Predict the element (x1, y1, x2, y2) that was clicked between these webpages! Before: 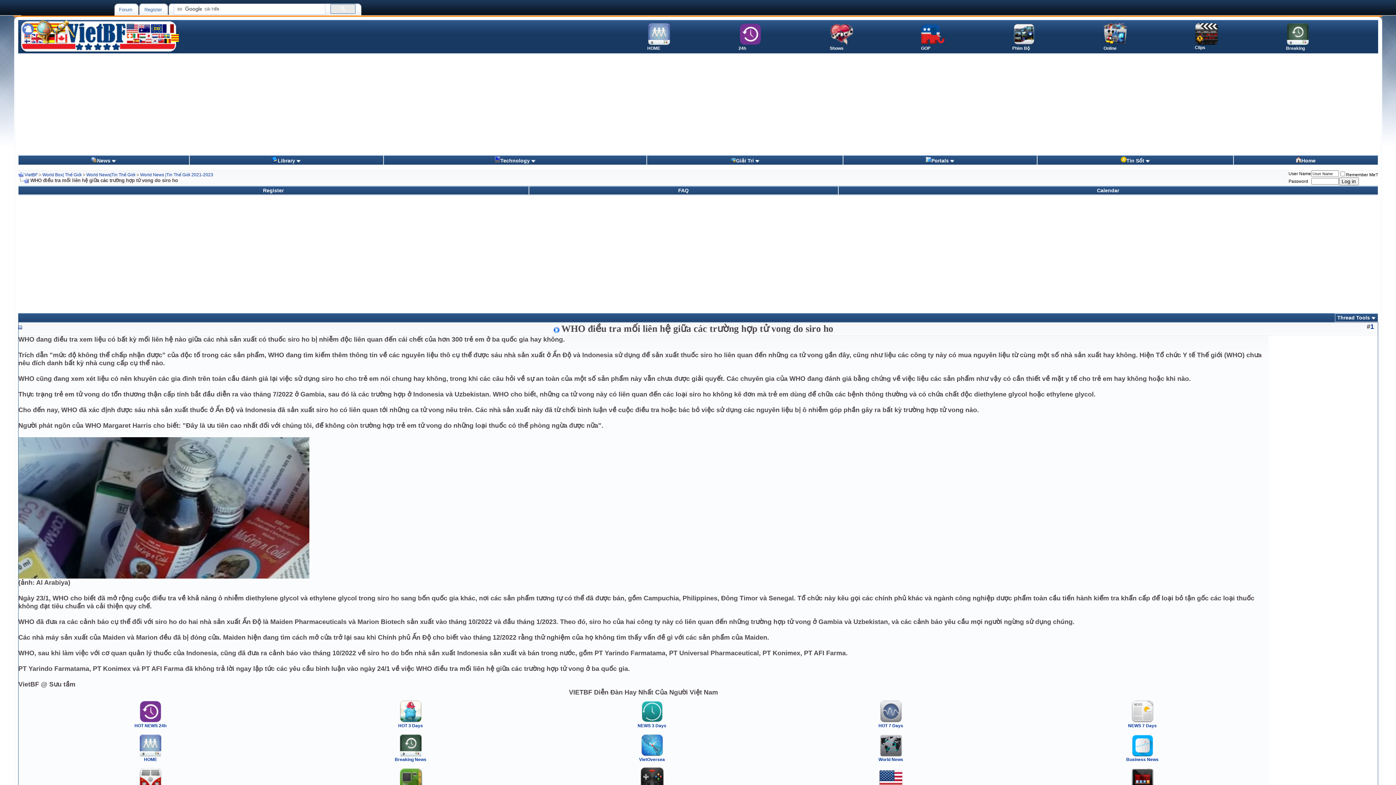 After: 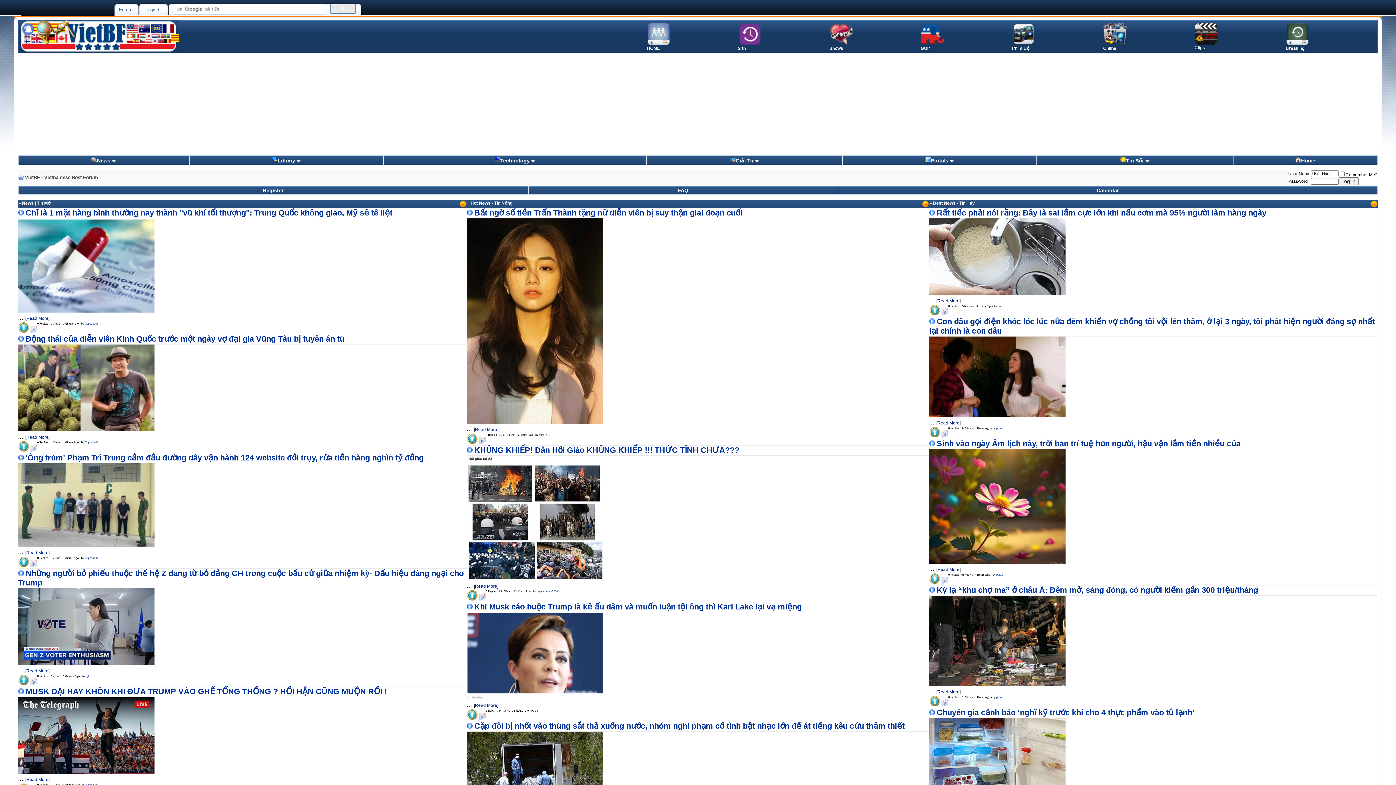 Action: label: 
HOME bbox: (138, 753, 162, 762)